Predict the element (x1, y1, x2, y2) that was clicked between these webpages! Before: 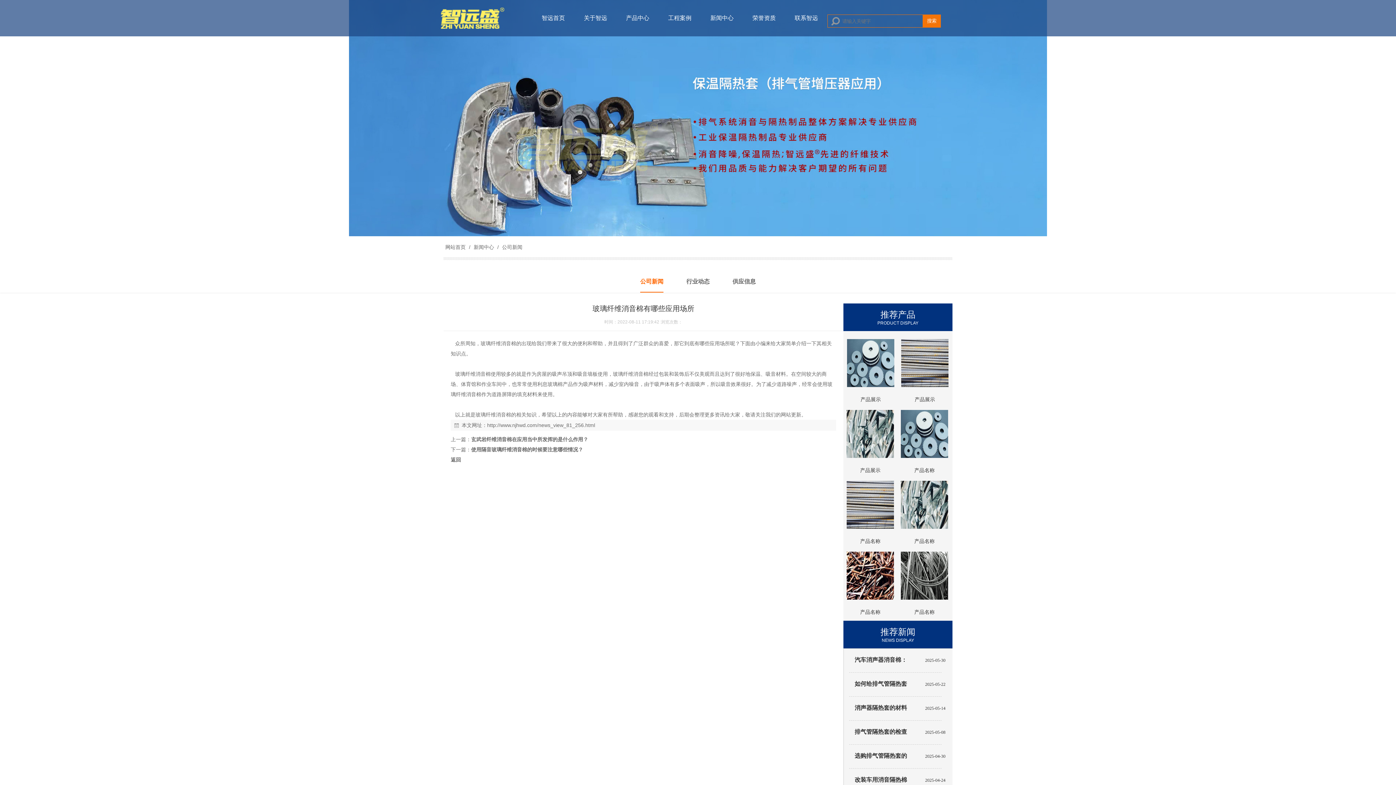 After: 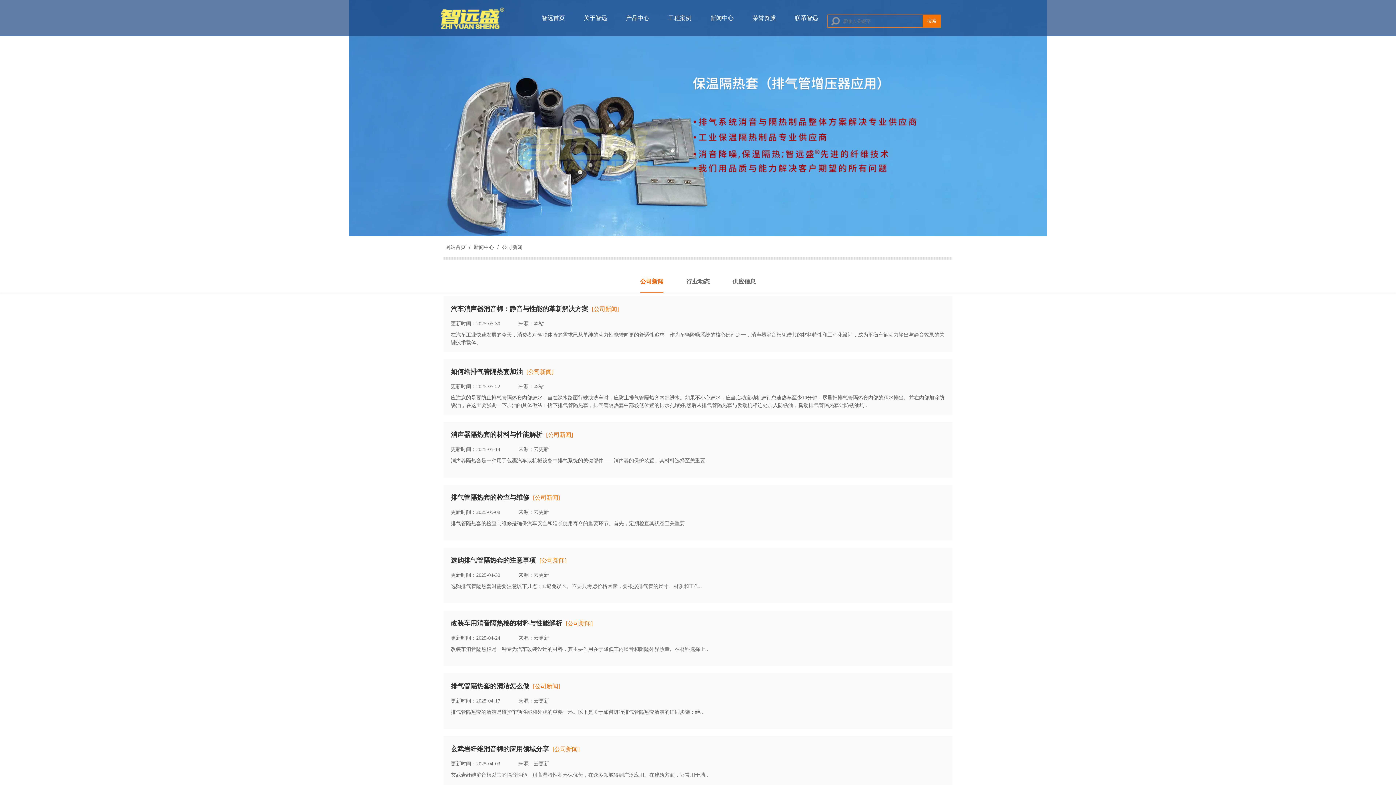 Action: bbox: (472, 244, 495, 250) label:  新闻中心 